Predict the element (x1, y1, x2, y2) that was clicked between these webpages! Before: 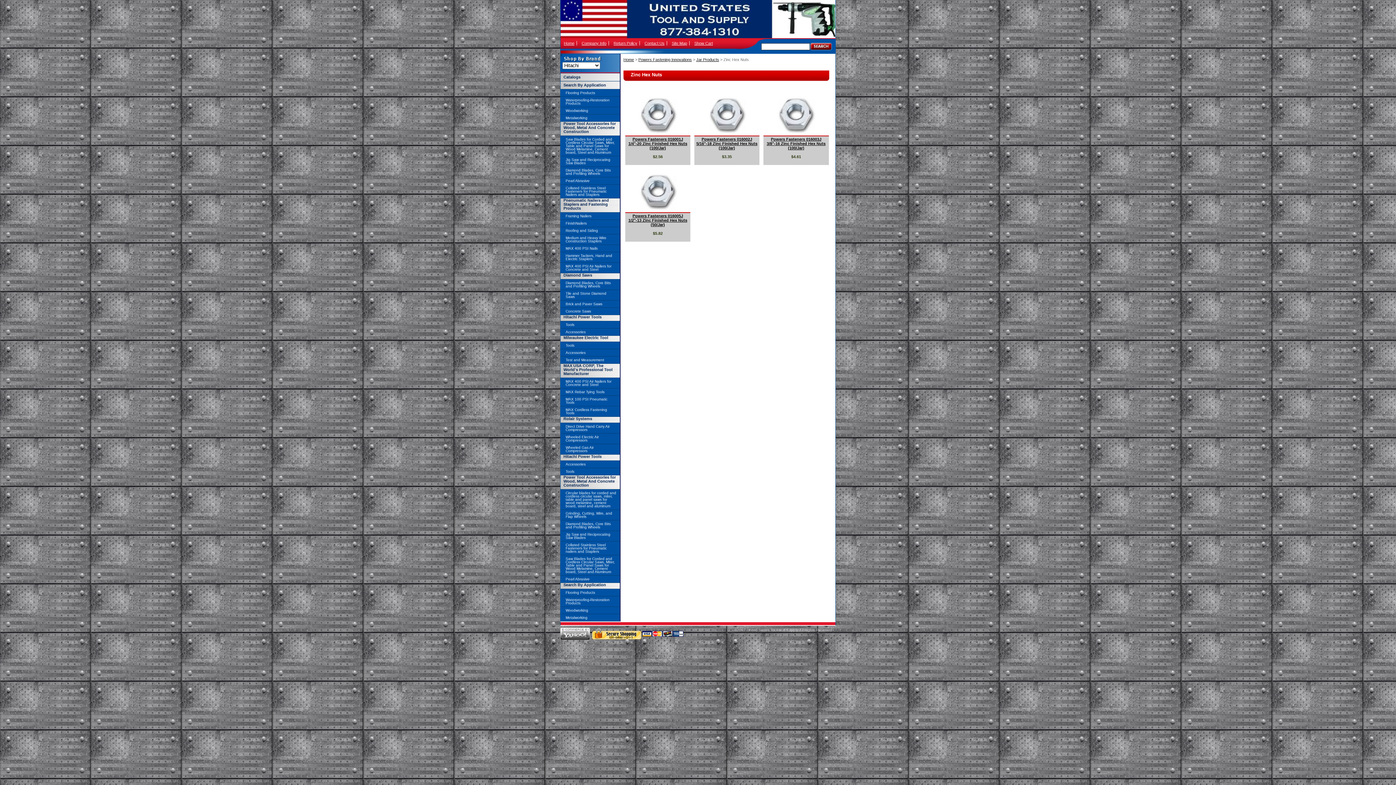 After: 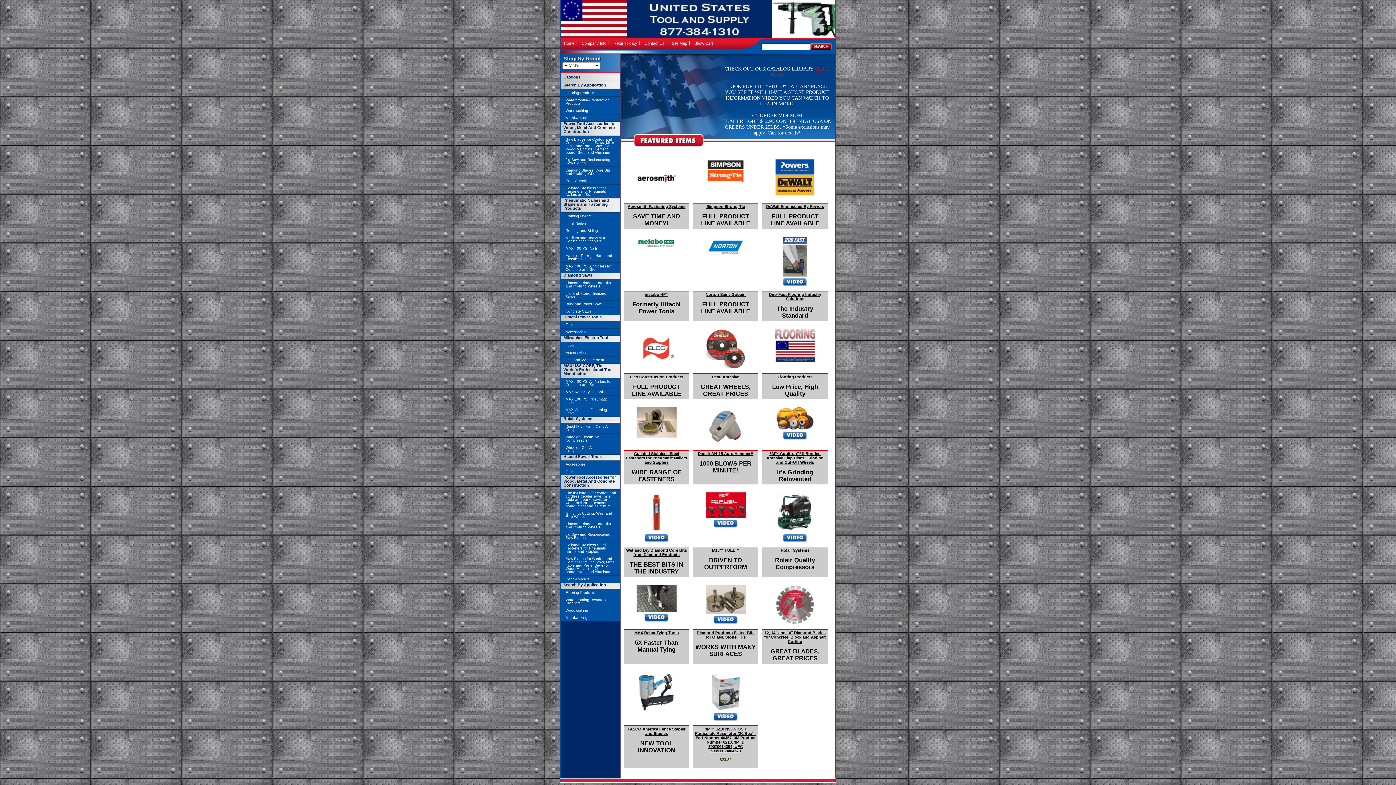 Action: bbox: (623, 57, 634, 61) label: Home